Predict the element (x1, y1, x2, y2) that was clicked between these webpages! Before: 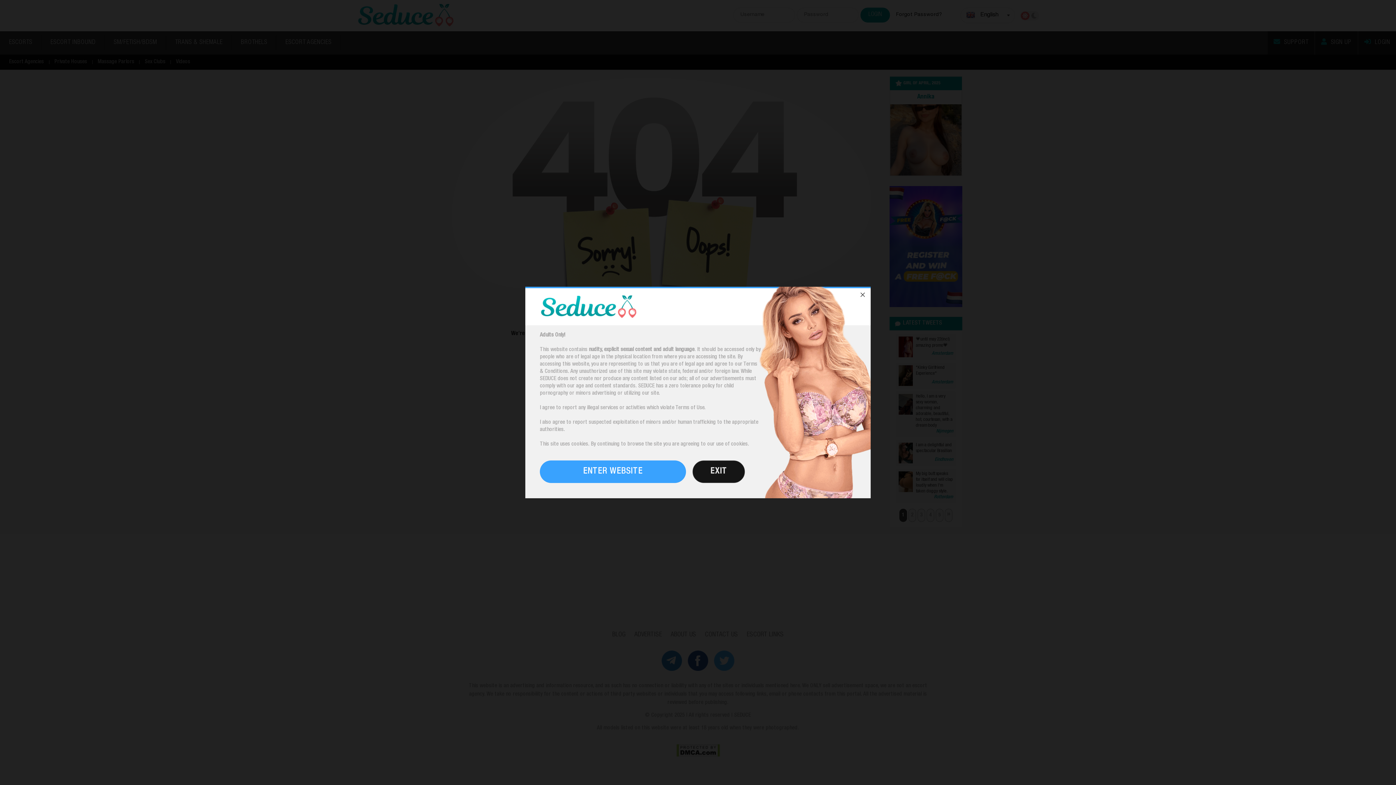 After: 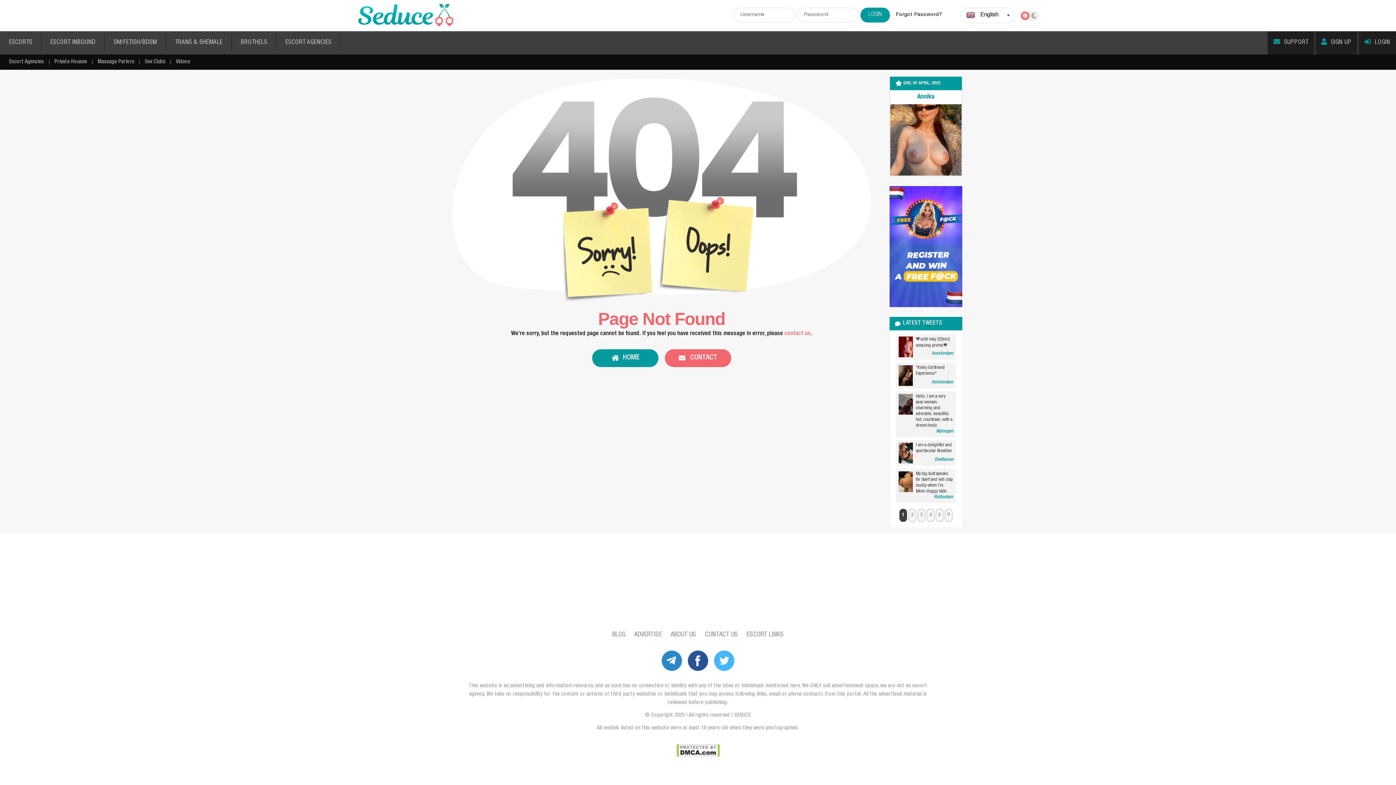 Action: bbox: (540, 460, 686, 483) label: ENTER WEBSITE